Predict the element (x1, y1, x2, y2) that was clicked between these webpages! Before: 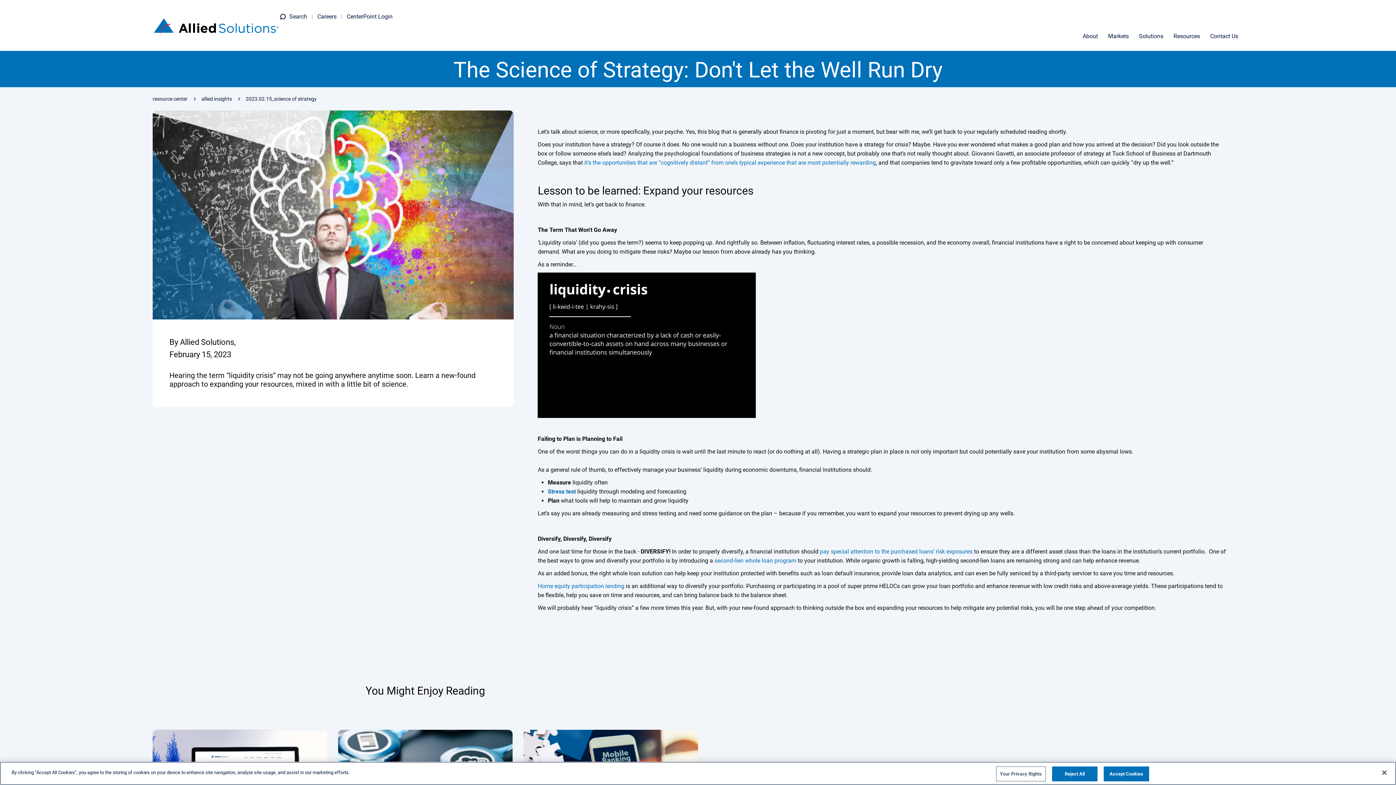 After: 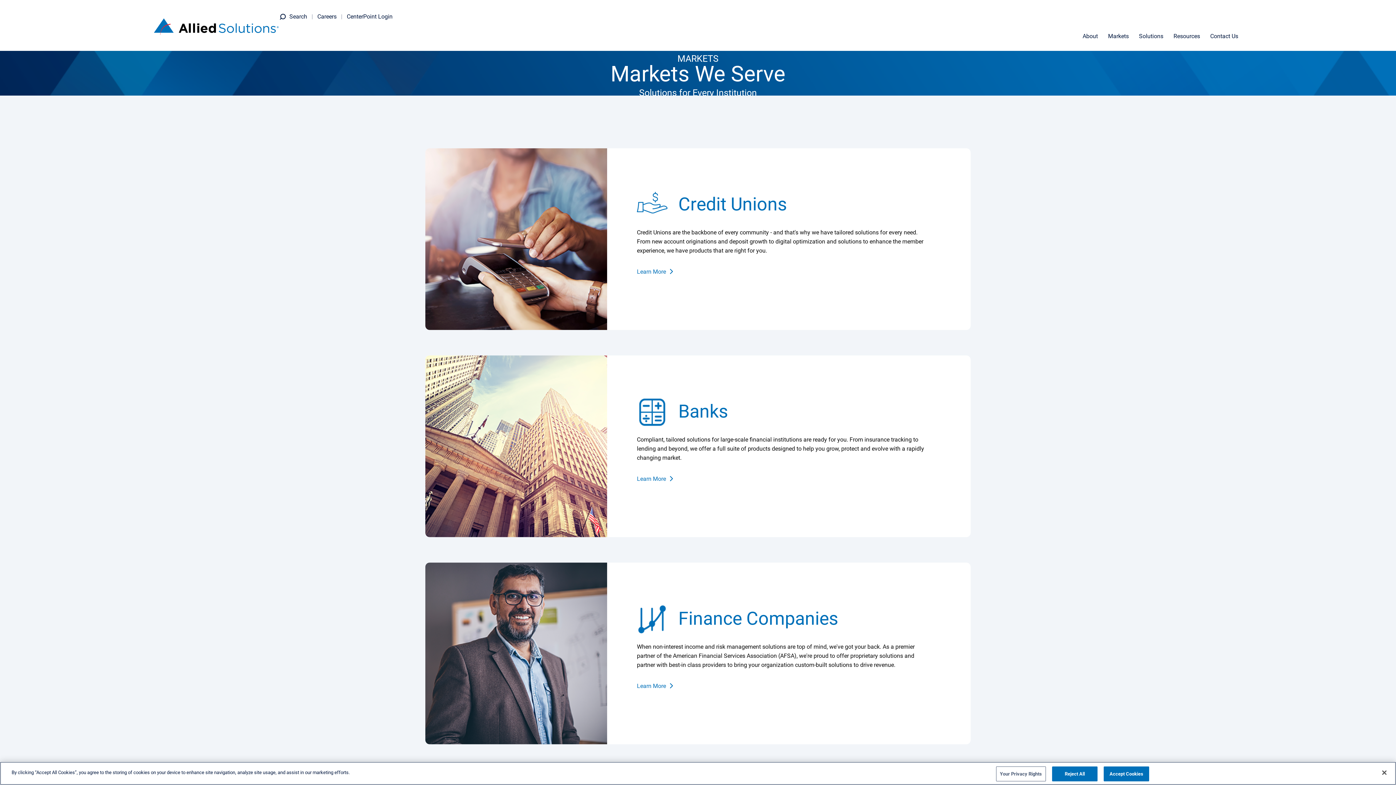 Action: label: Markets bbox: (1103, 26, 1134, 49)